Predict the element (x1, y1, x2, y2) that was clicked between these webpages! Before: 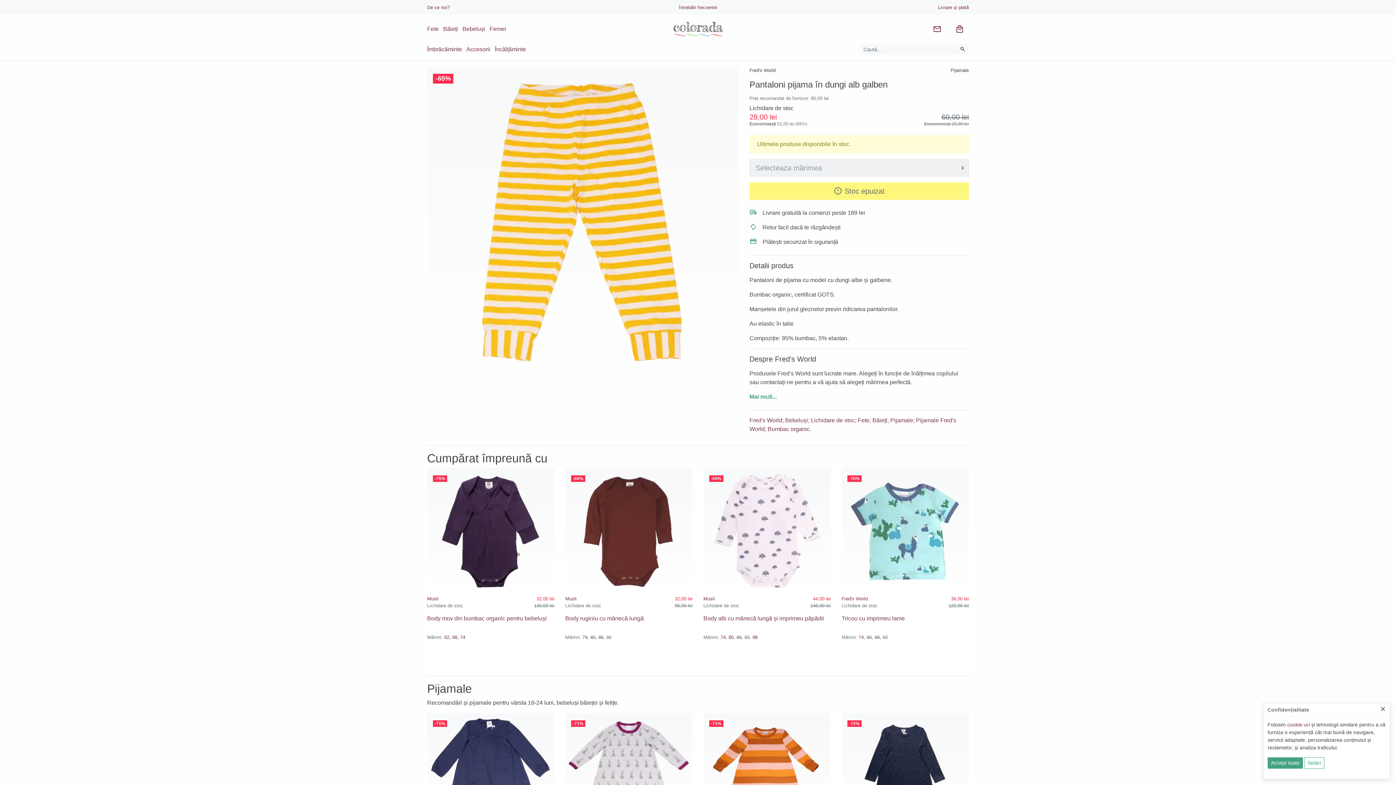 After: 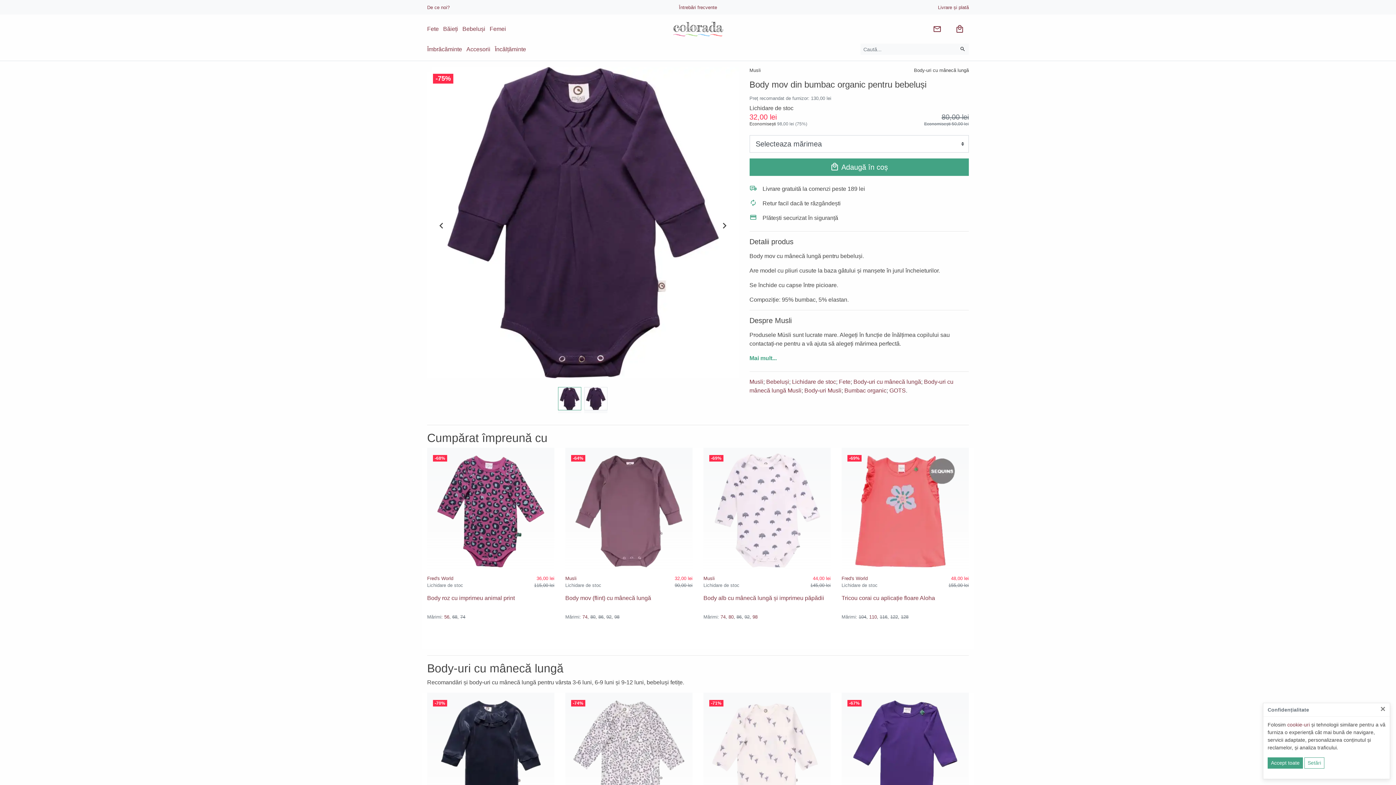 Action: label: Musli
Lichidare de stoc
32,00 lei
130,00 lei
Body mov din bumbac organic pentru bebeluși bbox: (427, 595, 554, 629)